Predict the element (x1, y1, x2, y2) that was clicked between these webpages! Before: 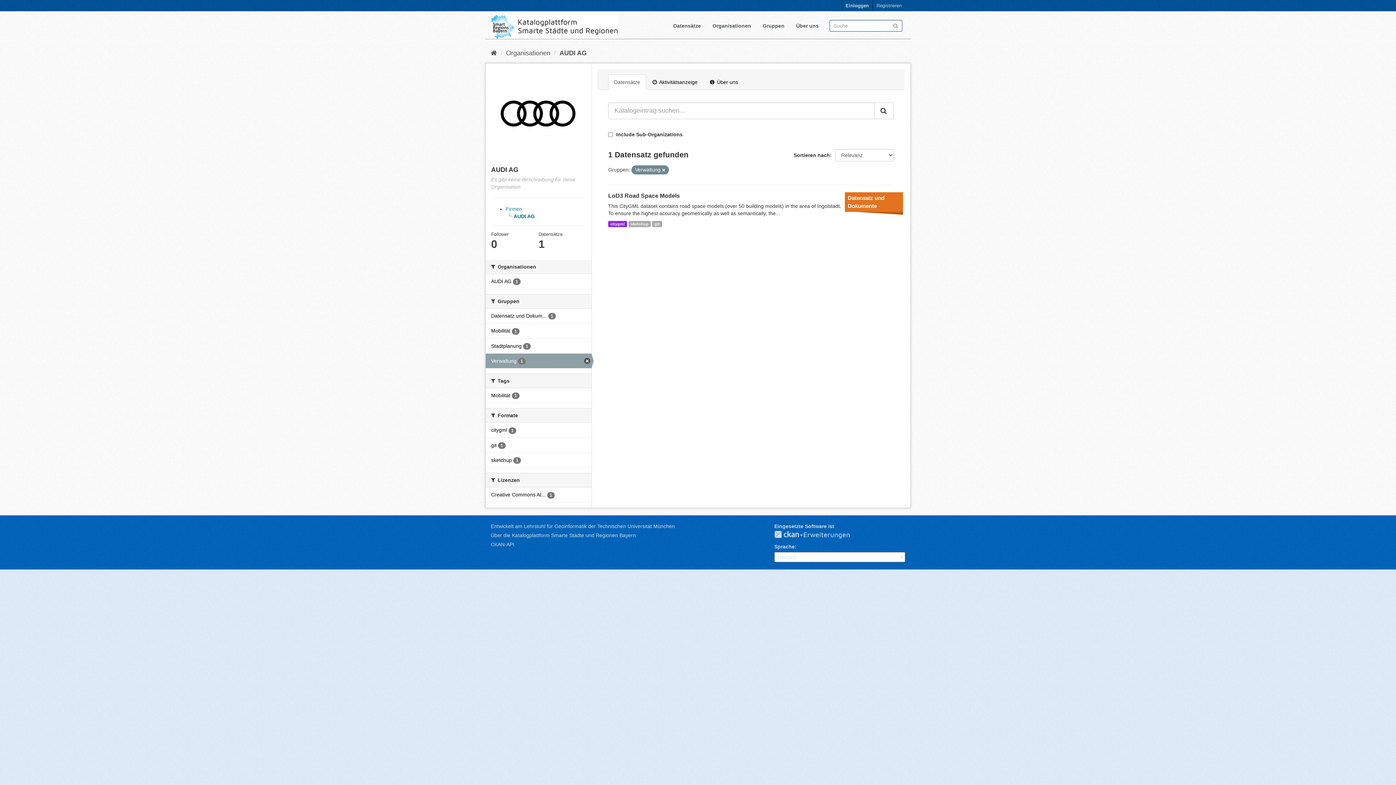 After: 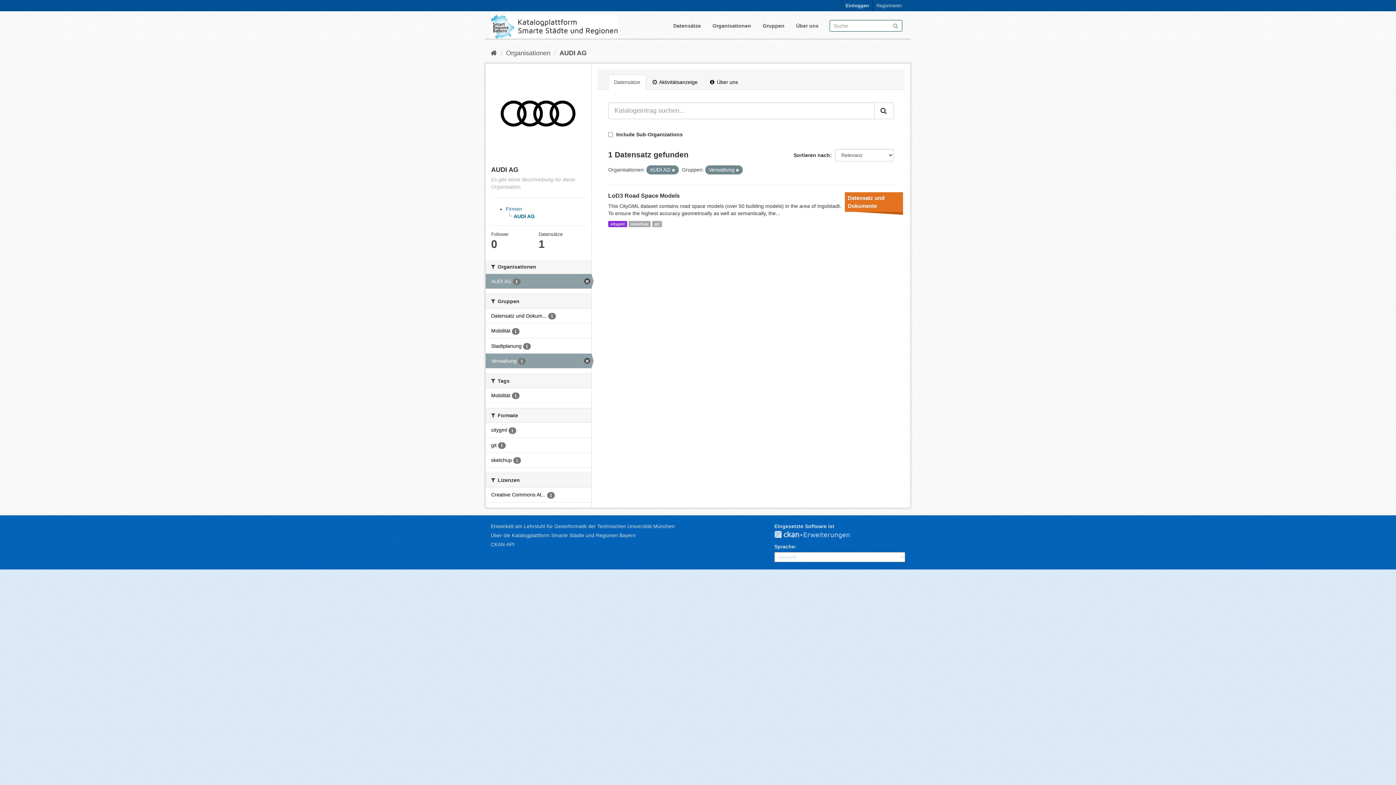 Action: label: AUDI AG 1 bbox: (485, 274, 591, 288)